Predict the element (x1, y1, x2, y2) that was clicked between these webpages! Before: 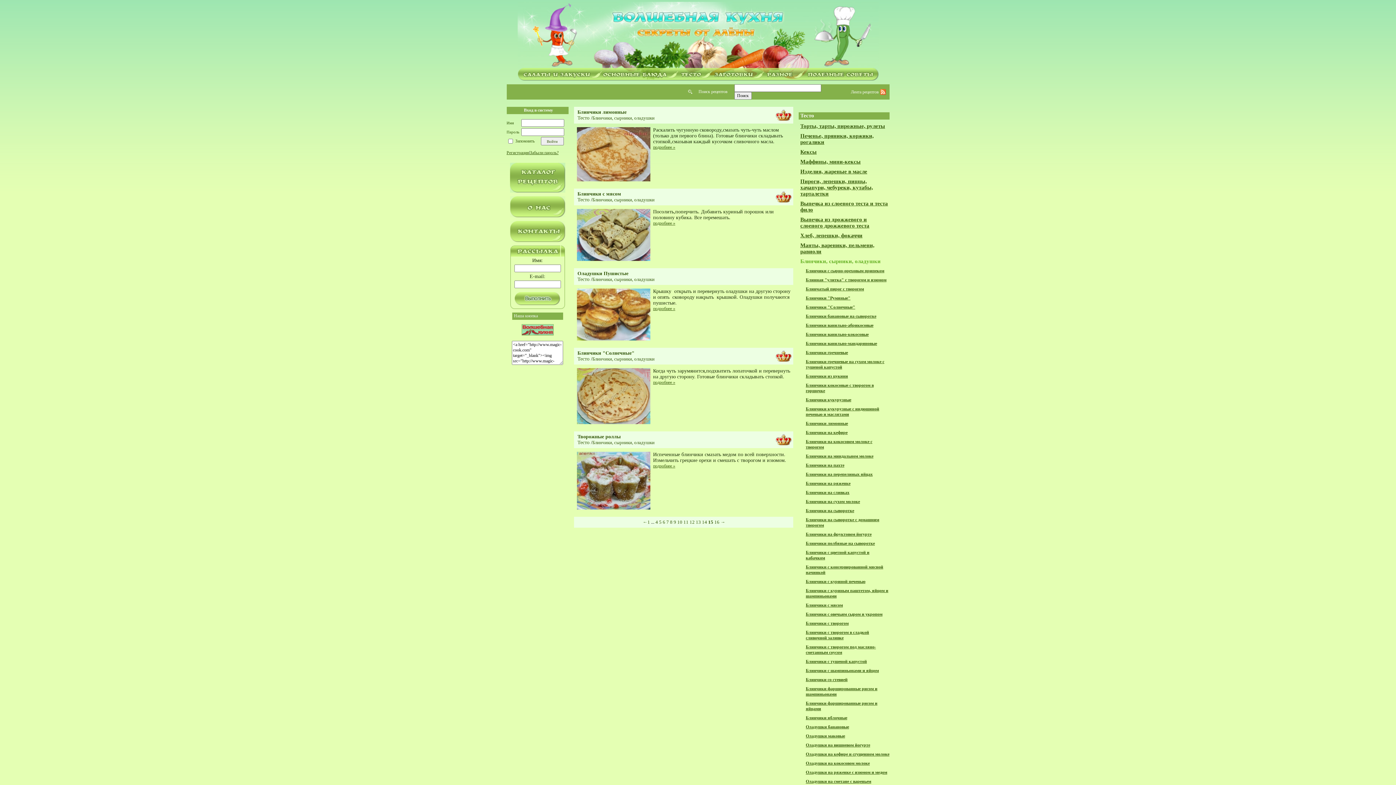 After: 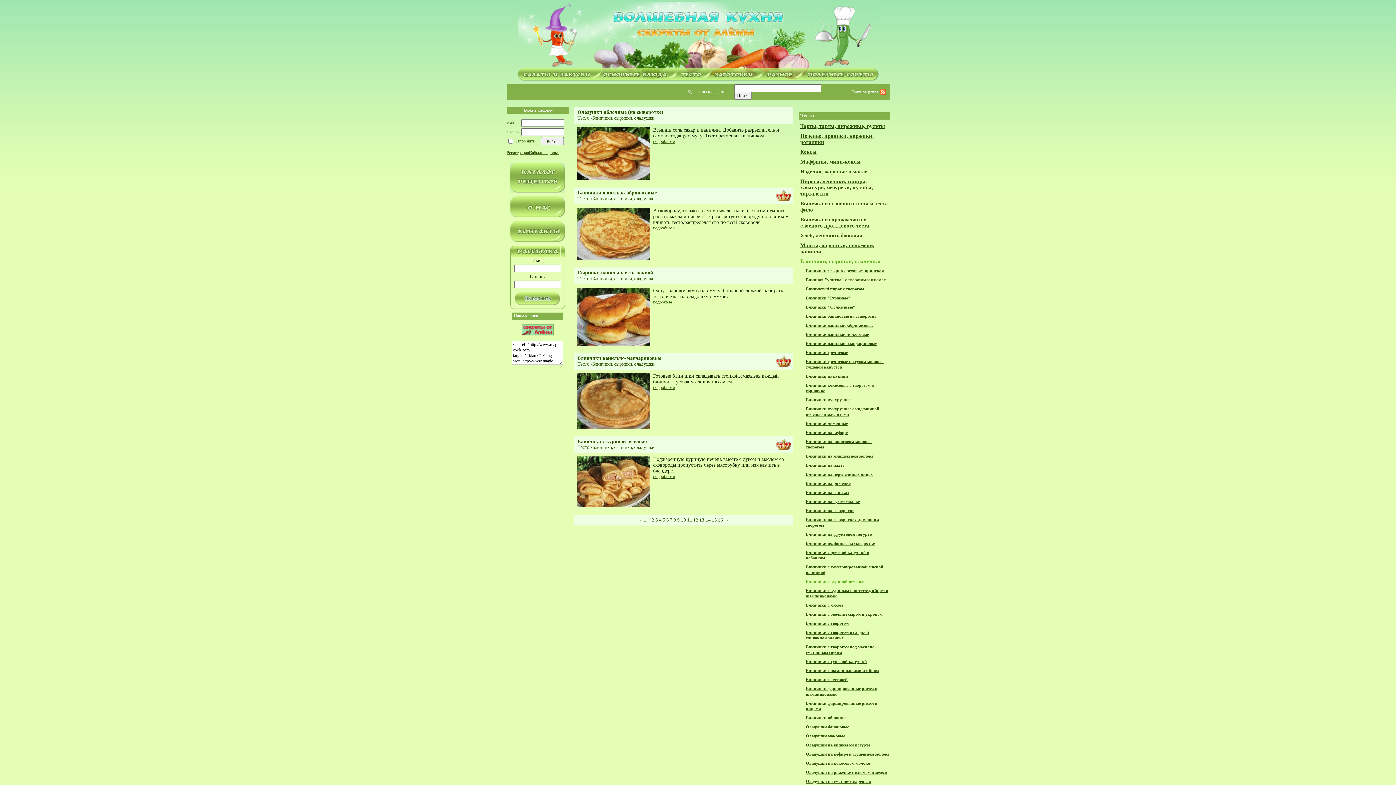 Action: bbox: (696, 519, 701, 525) label: 13